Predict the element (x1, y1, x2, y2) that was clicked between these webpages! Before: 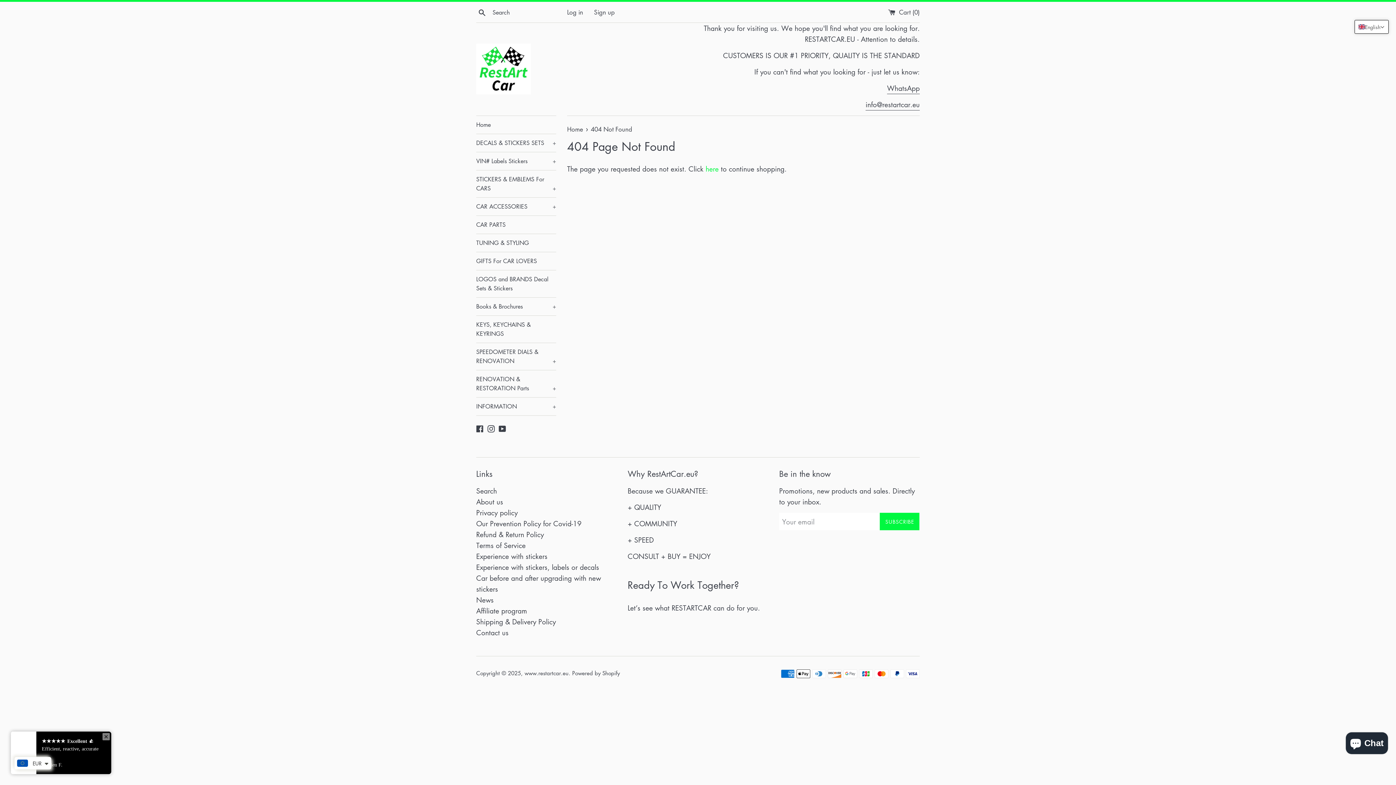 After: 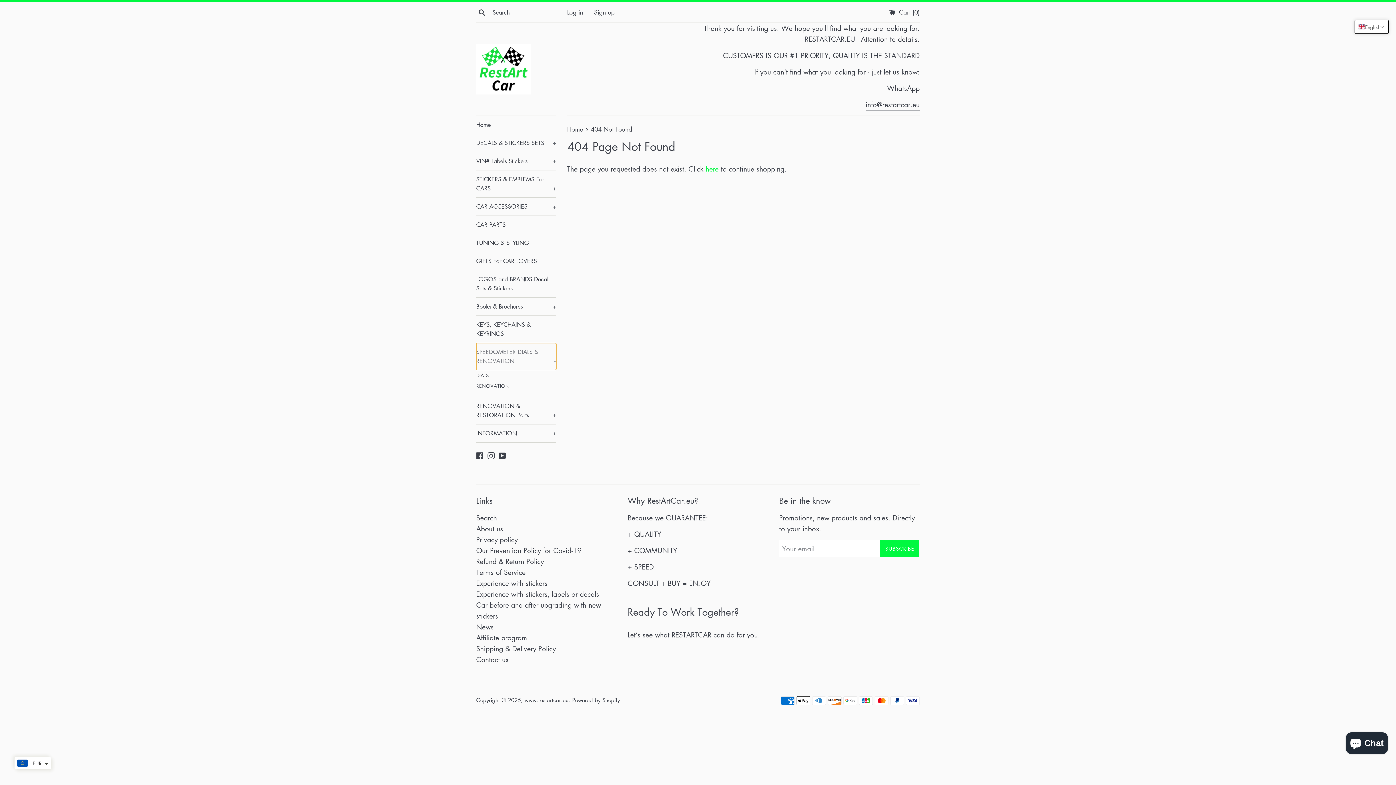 Action: label: SPEEDOMETER DIALS & RENOVATION
+ bbox: (476, 343, 556, 370)